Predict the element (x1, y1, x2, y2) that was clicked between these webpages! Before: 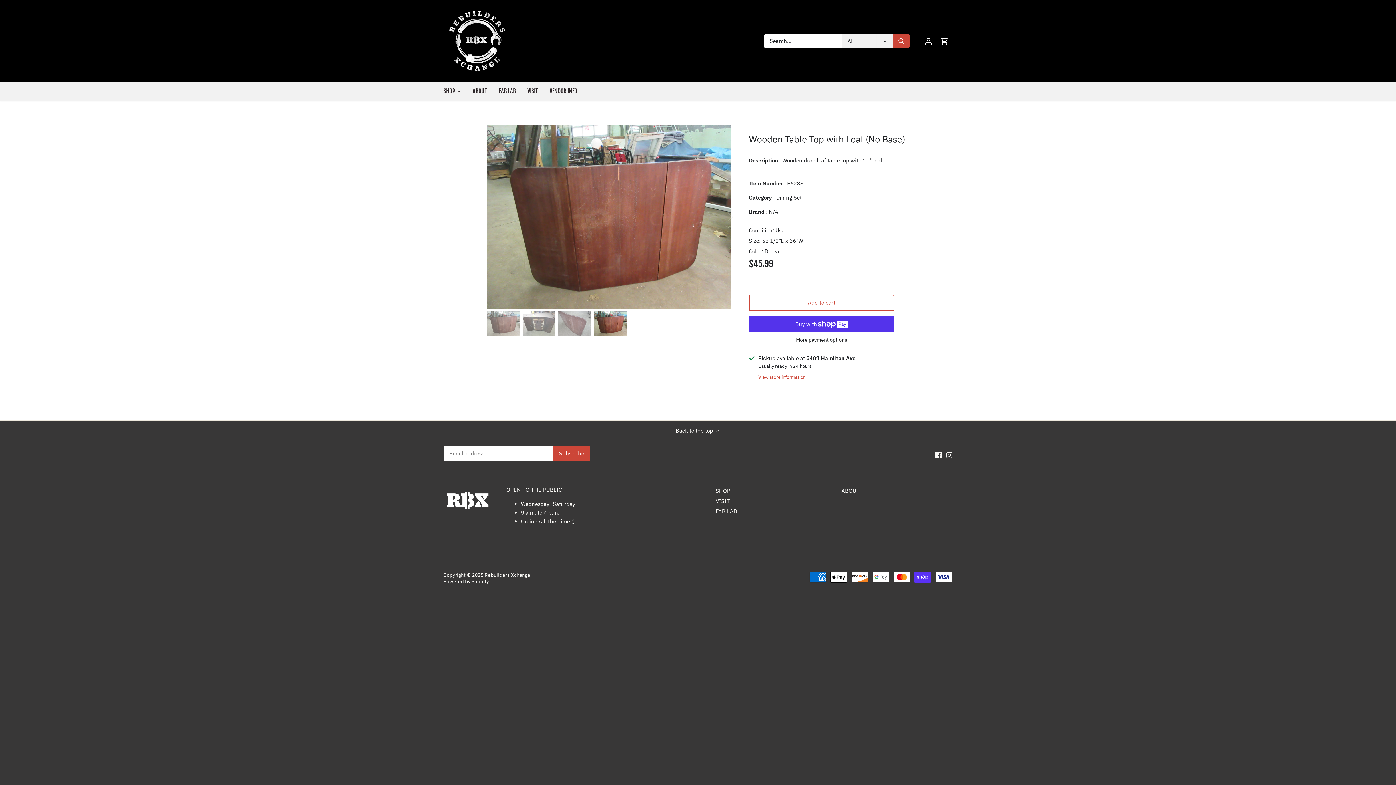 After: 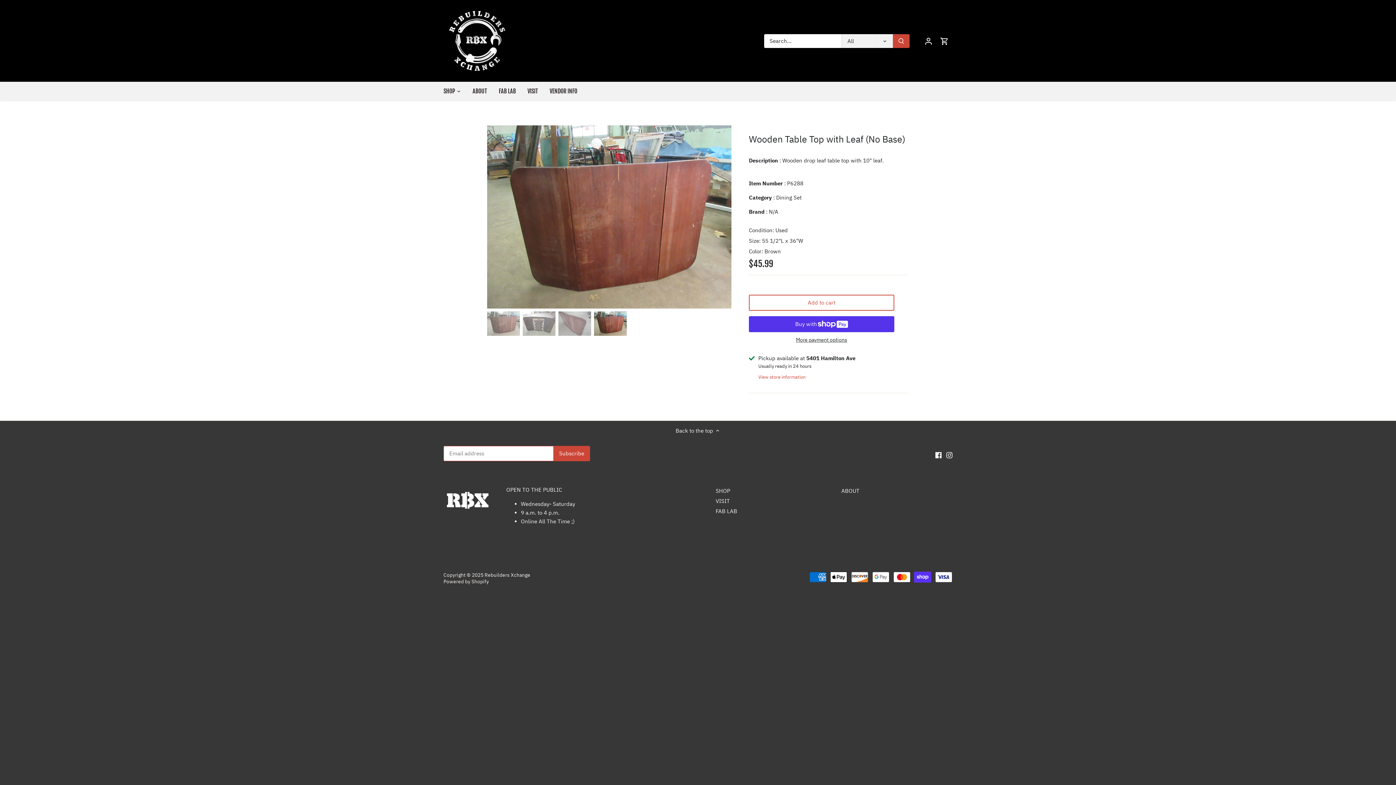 Action: label: Select thumbnail bbox: (594, 311, 626, 336)